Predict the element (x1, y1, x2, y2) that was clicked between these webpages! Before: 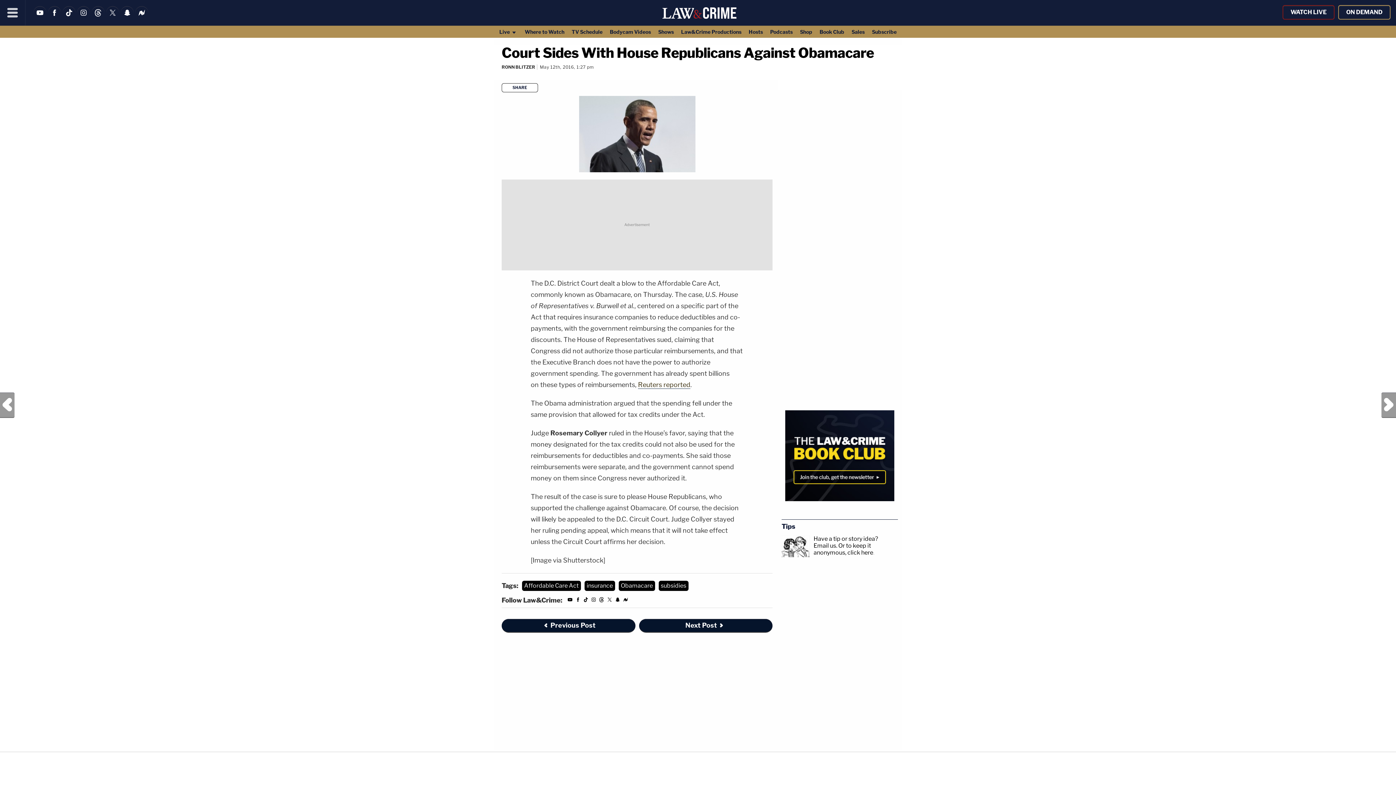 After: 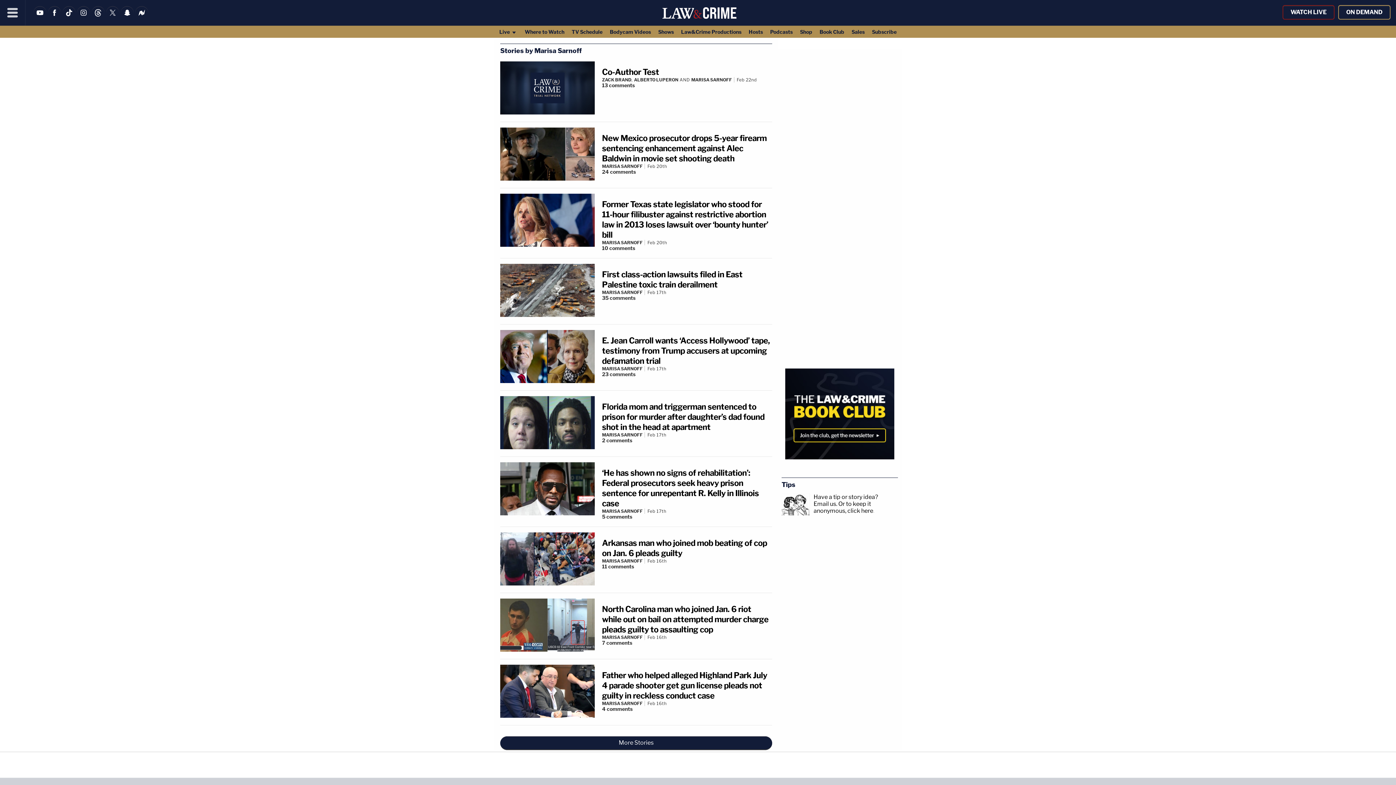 Action: label: MARISA SARNOFF bbox: (773, 708, 814, 713)